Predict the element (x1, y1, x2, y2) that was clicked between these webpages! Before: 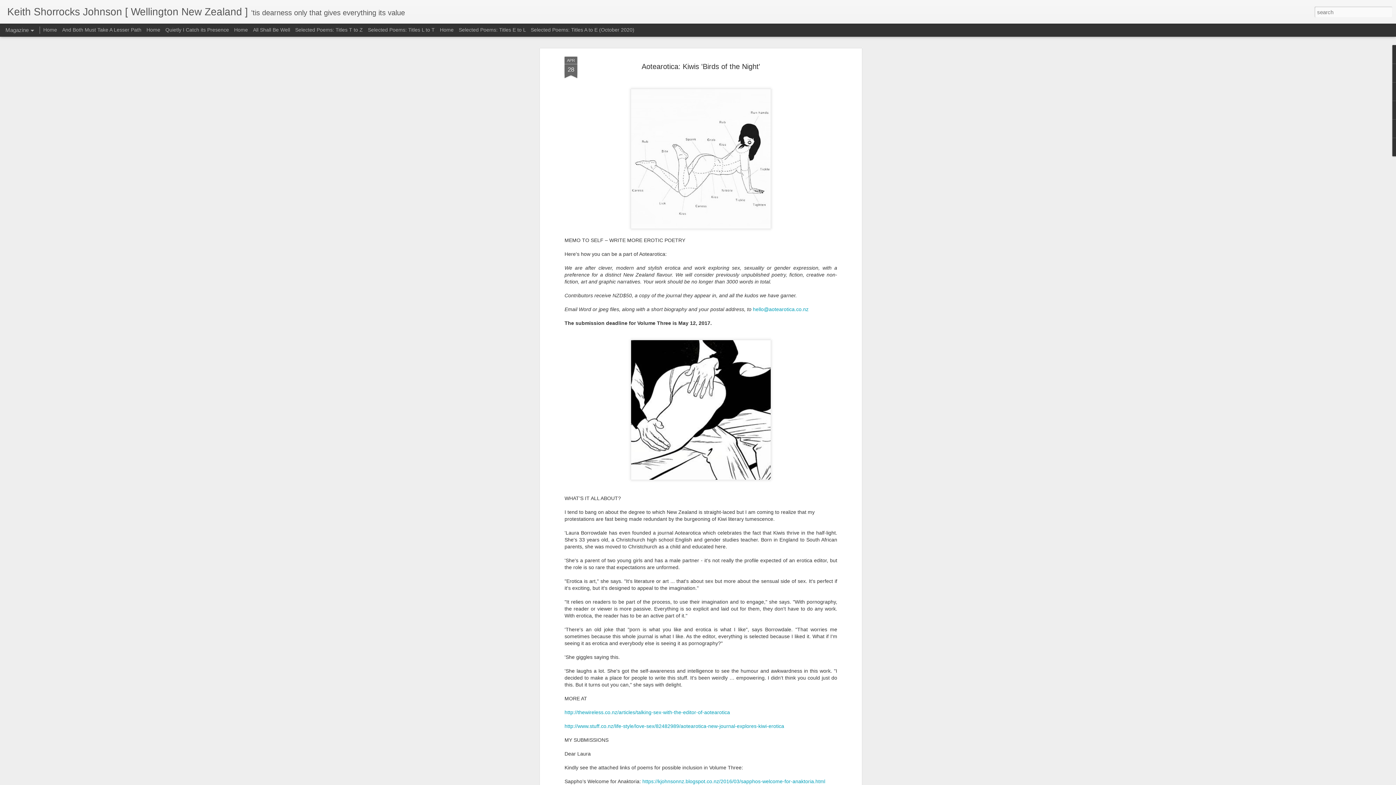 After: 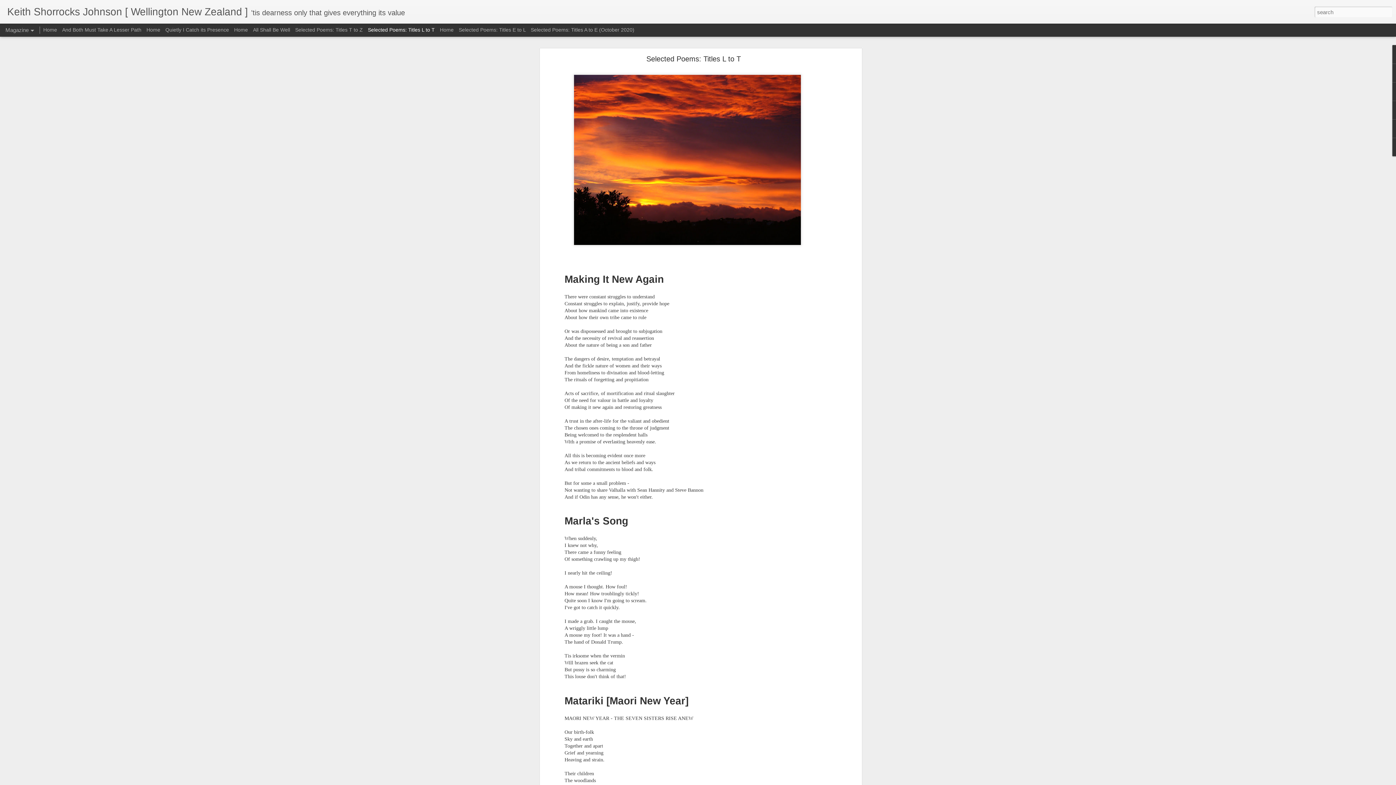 Action: label: Selected Poems: Titles L to T bbox: (368, 26, 434, 32)